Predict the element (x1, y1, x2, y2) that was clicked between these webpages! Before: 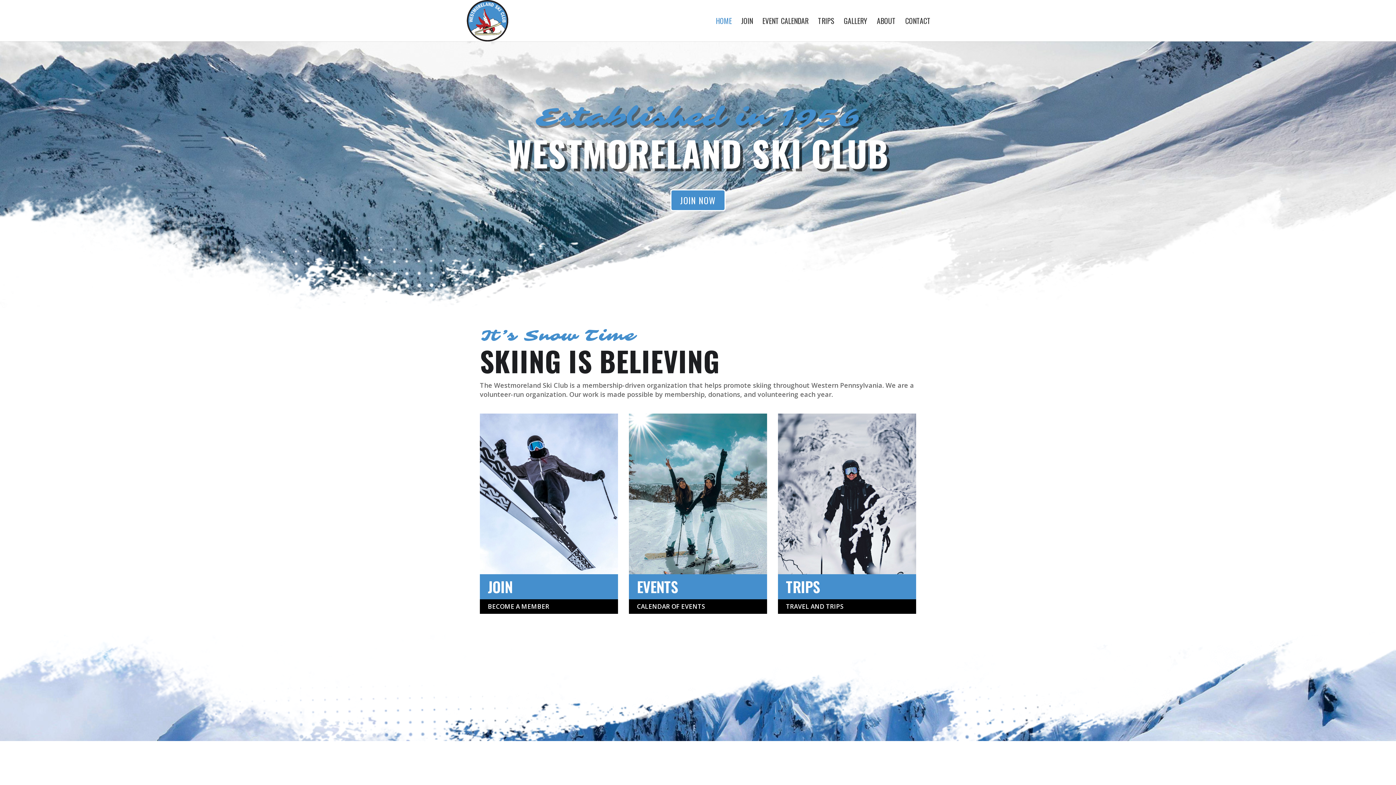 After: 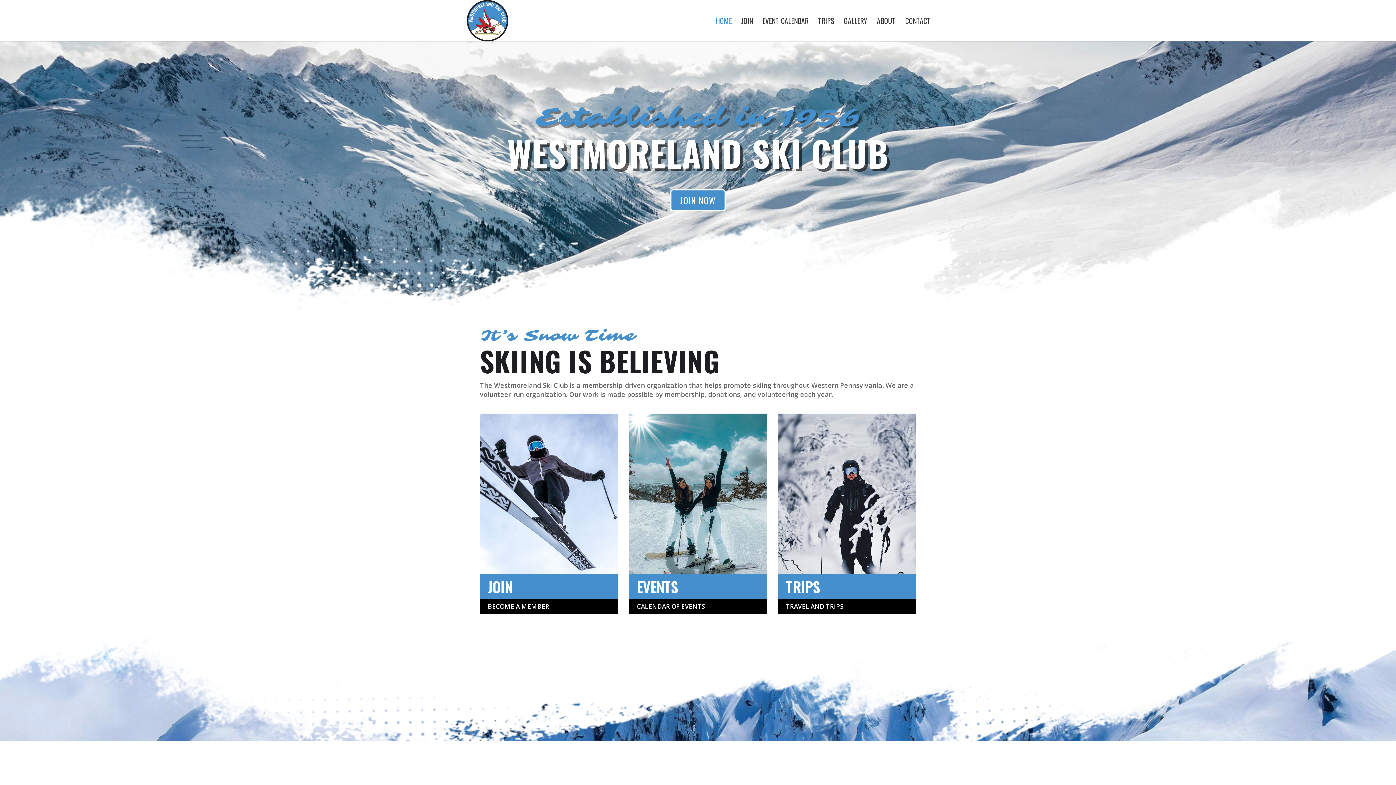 Action: bbox: (670, 189, 725, 211) label: JOIN NOW